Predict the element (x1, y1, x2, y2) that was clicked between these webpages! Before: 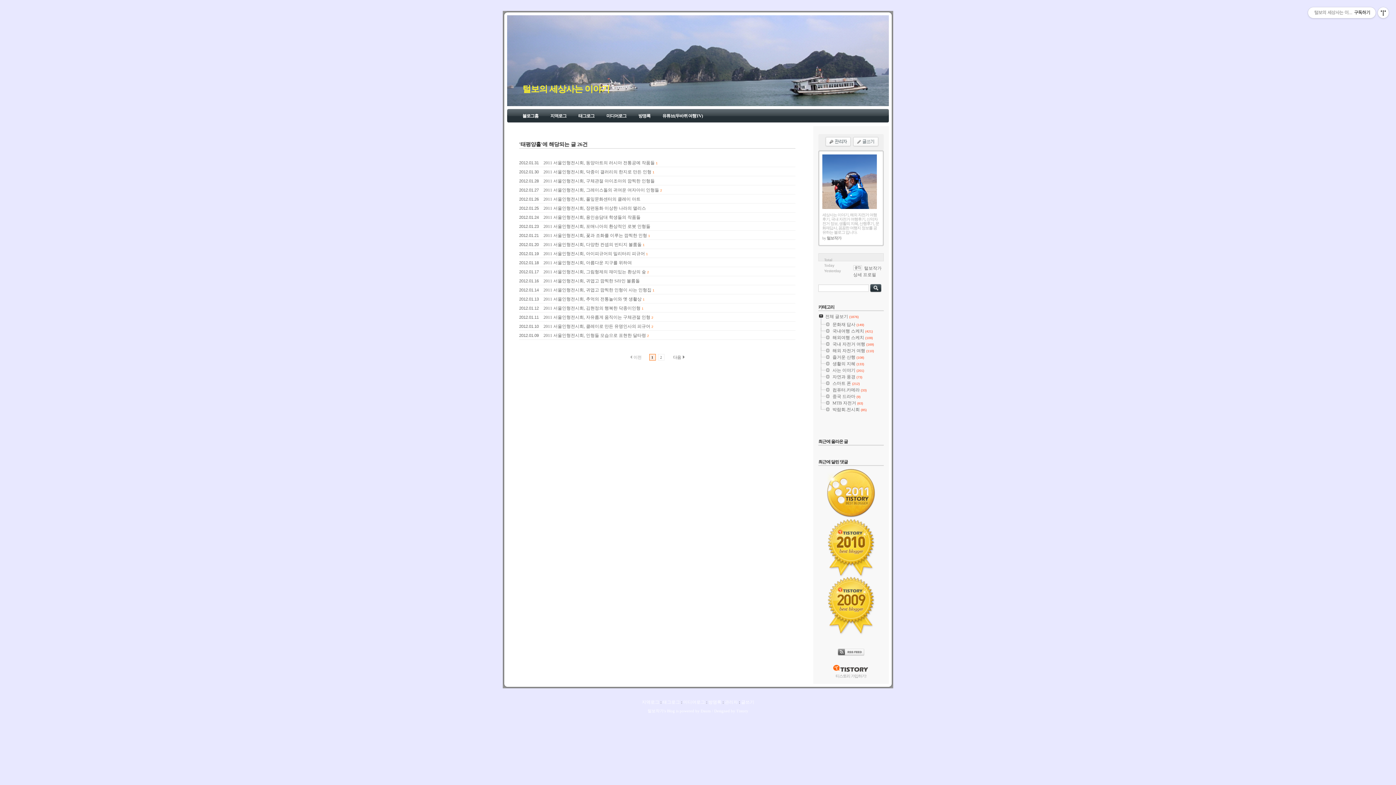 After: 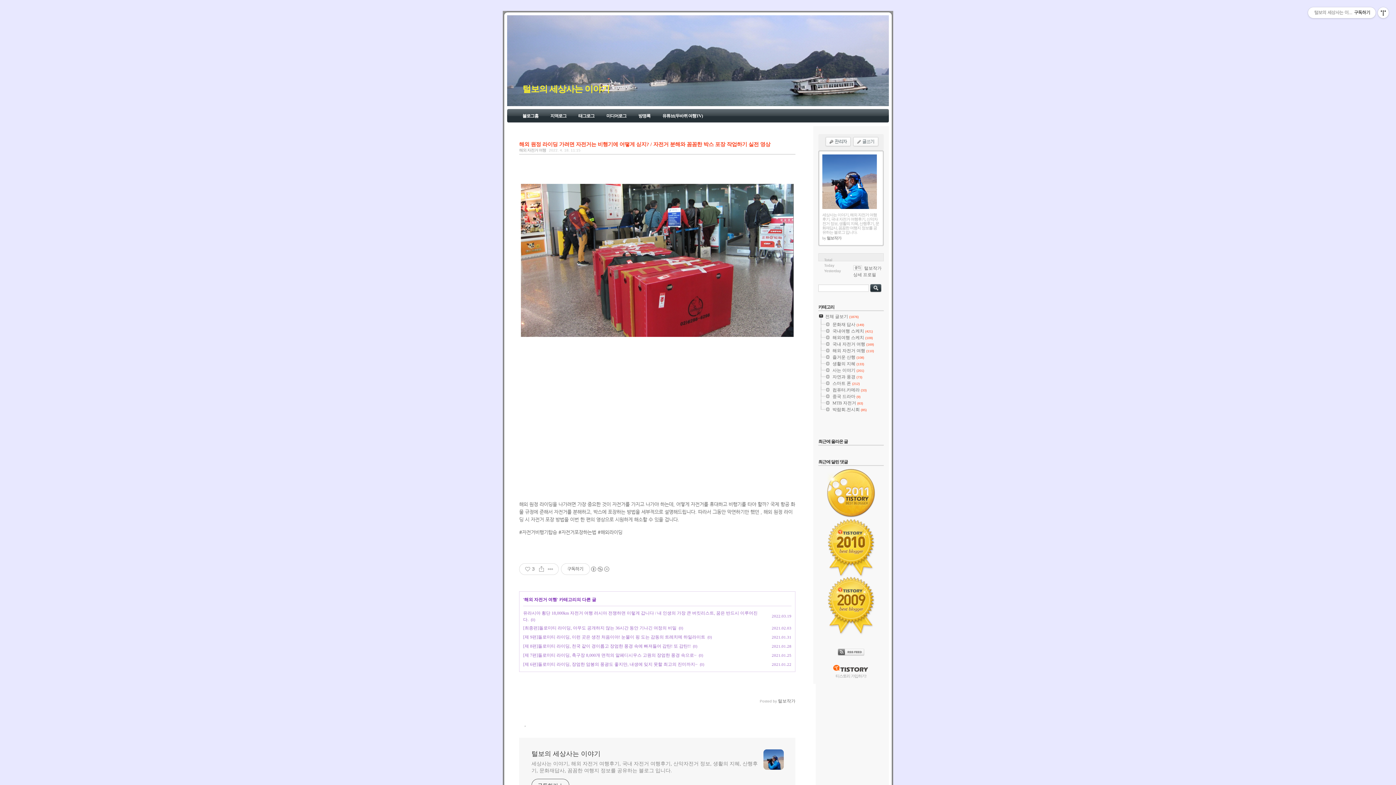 Action: label: 미디어로그 bbox: (606, 113, 626, 118)